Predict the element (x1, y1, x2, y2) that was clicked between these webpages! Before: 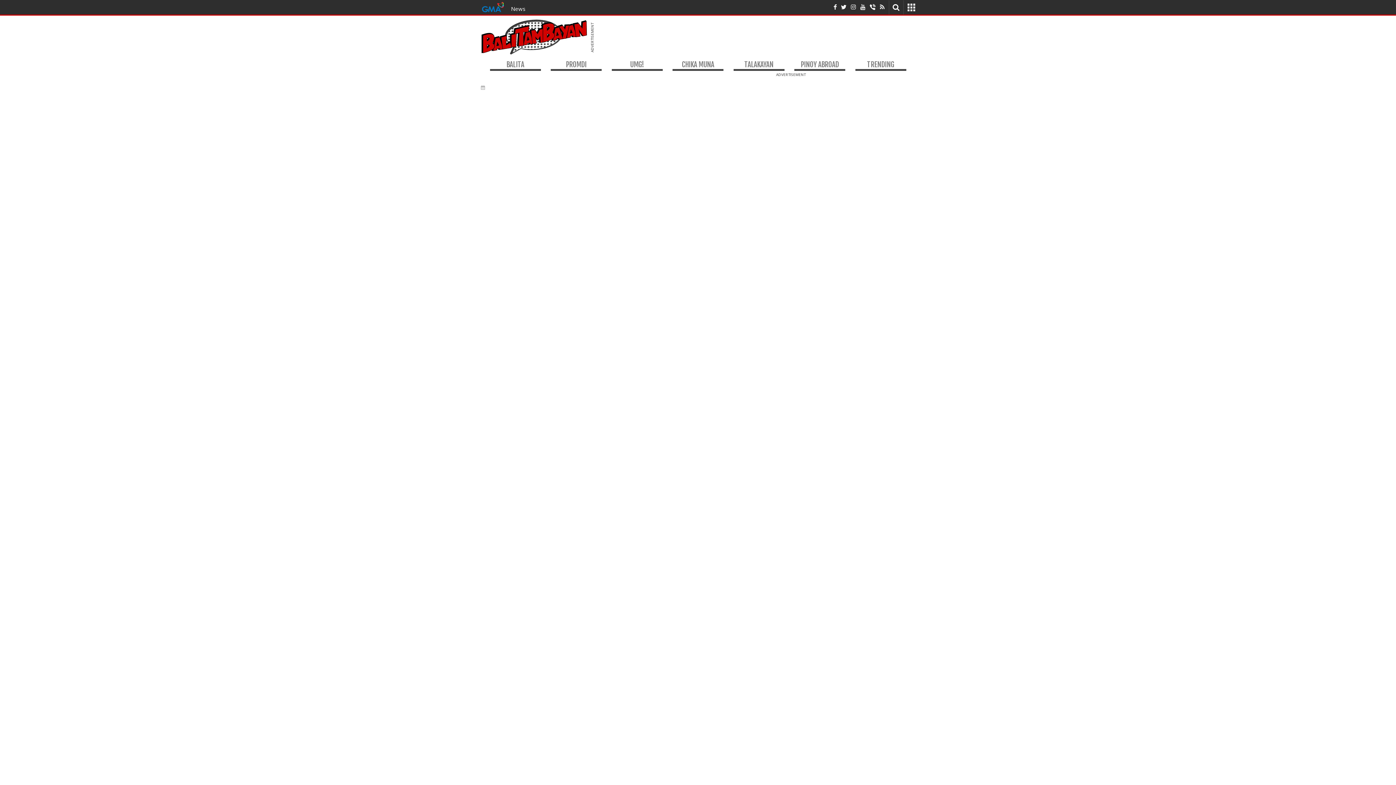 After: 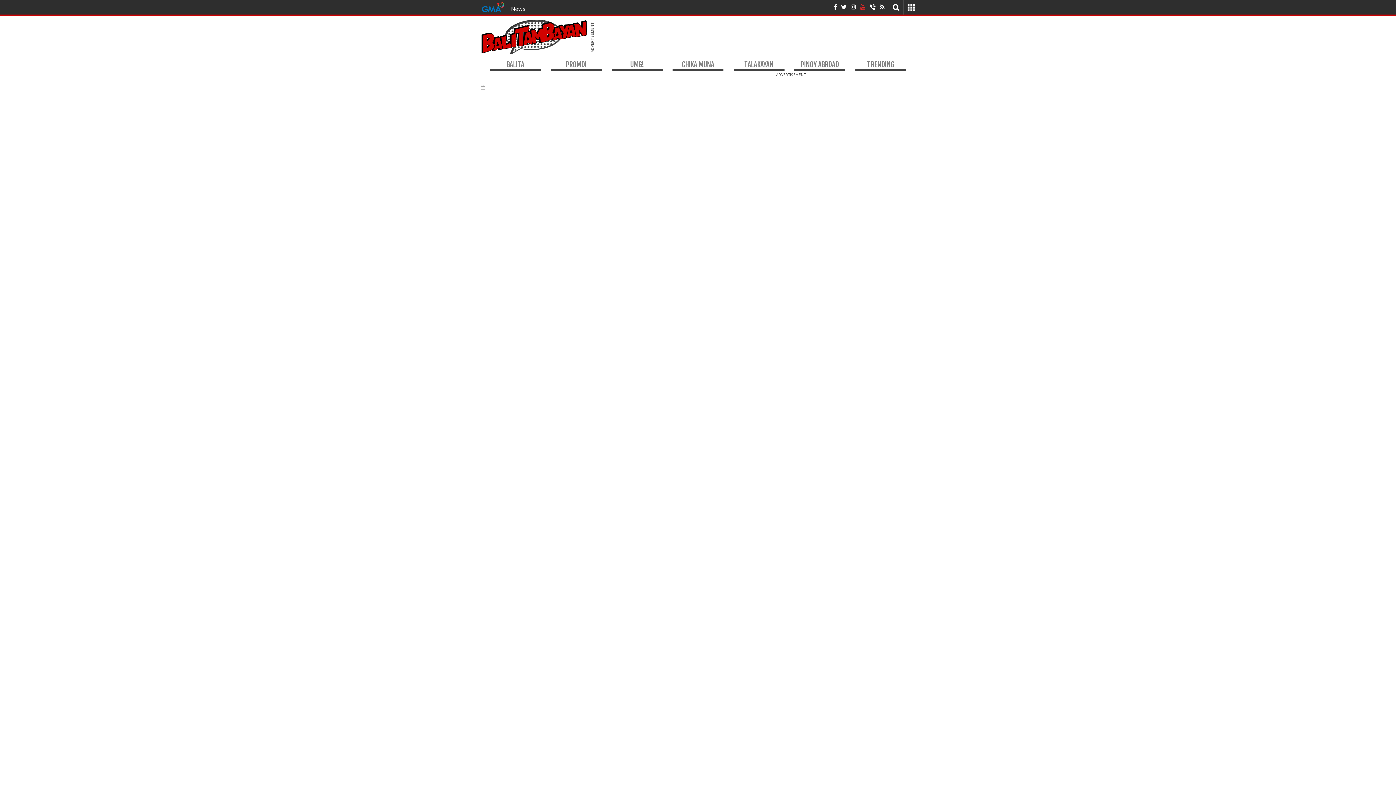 Action: bbox: (860, 4, 865, 10)